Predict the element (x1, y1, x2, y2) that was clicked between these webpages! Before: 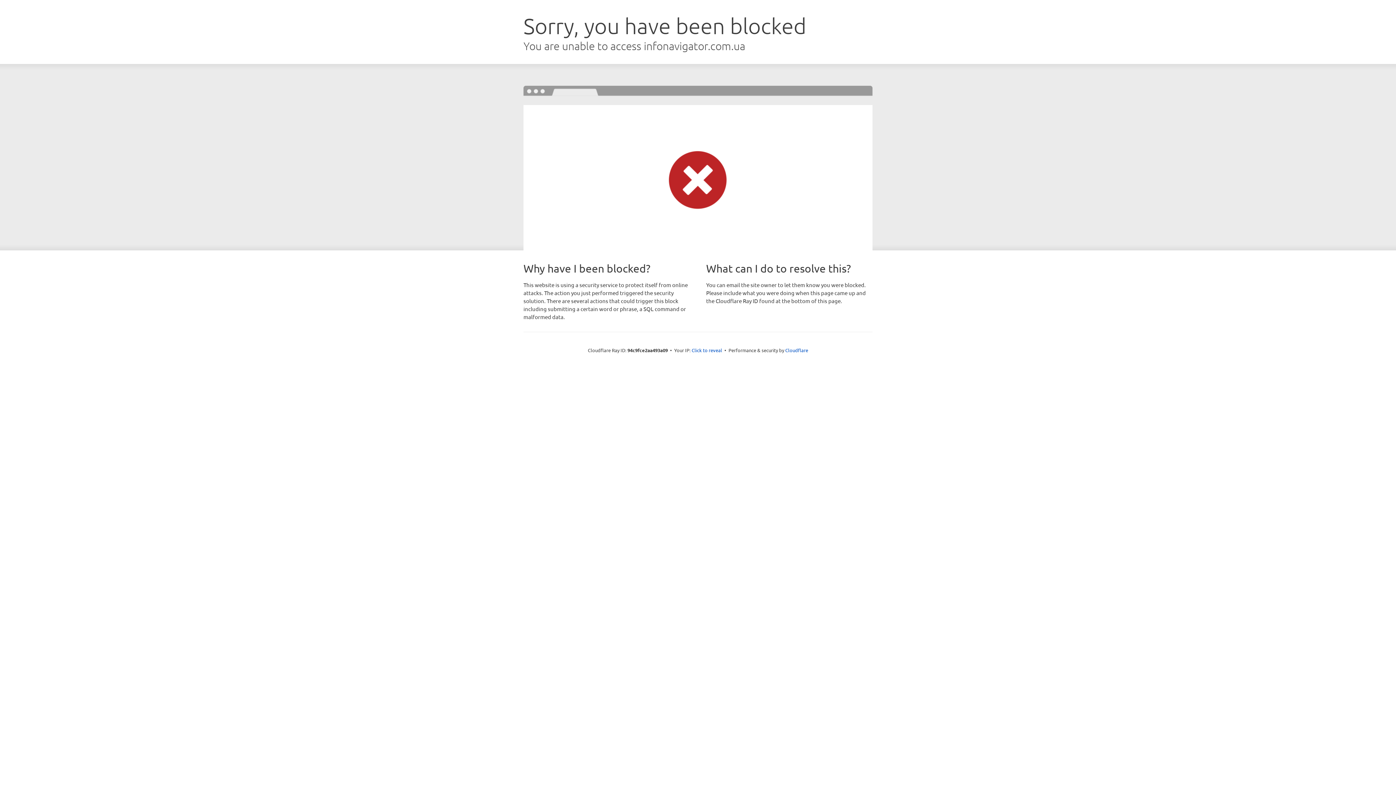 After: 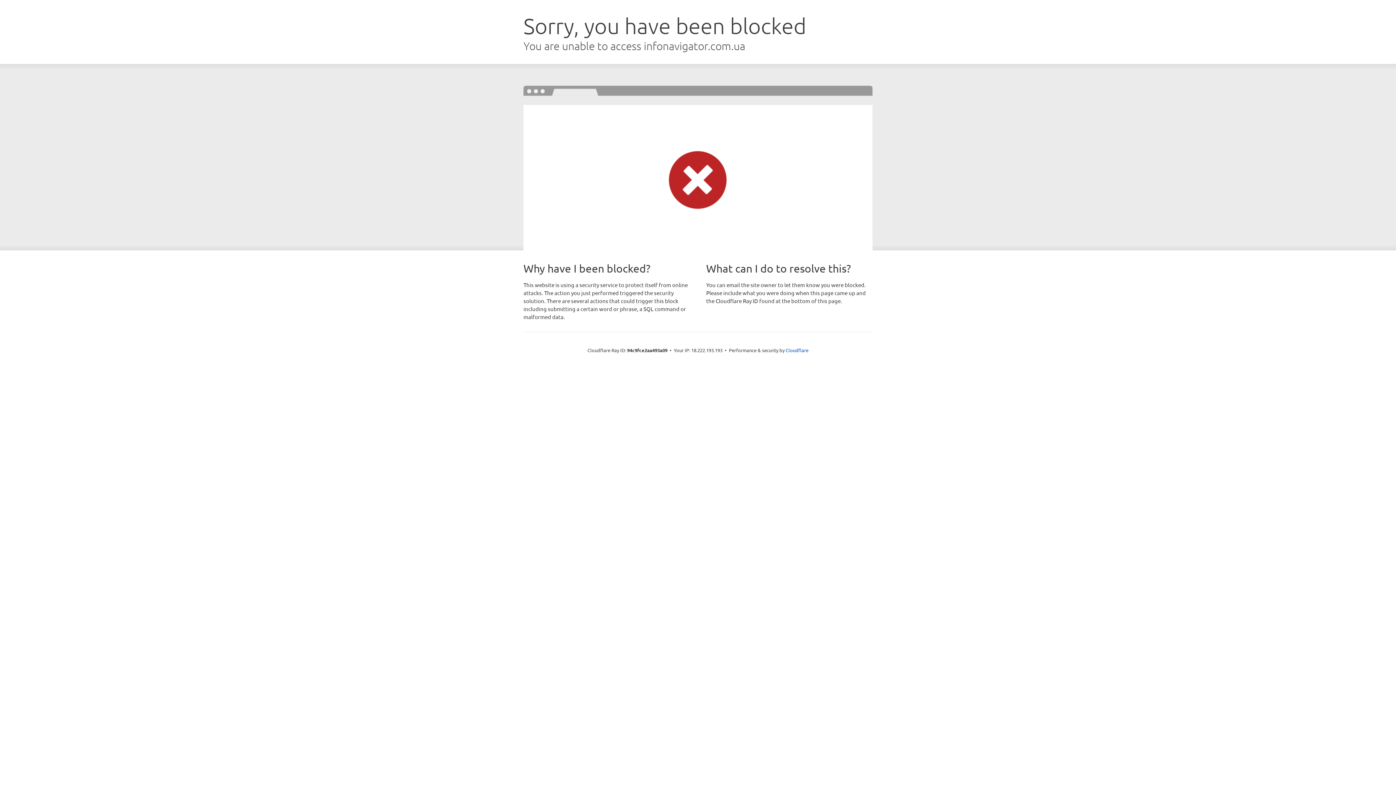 Action: bbox: (691, 346, 722, 353) label: Click to reveal